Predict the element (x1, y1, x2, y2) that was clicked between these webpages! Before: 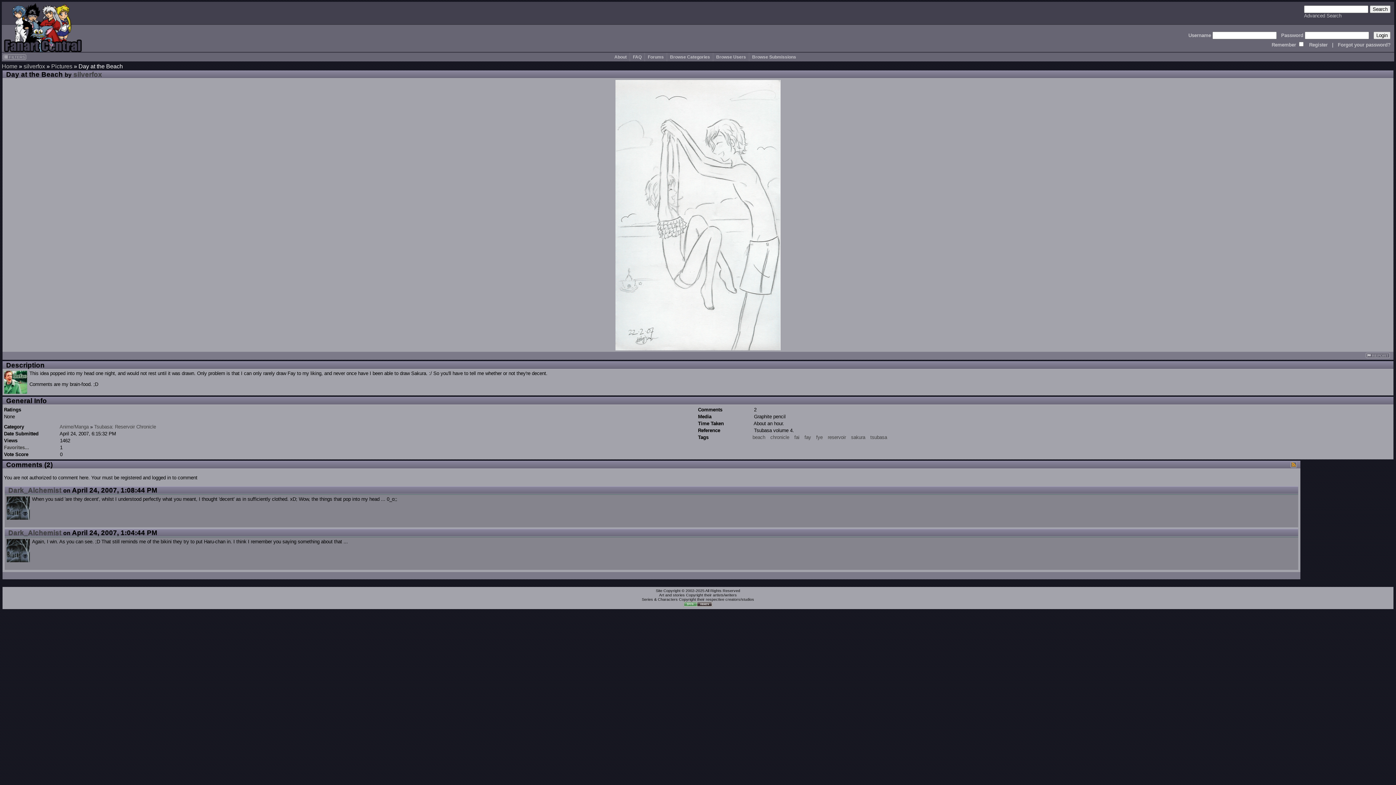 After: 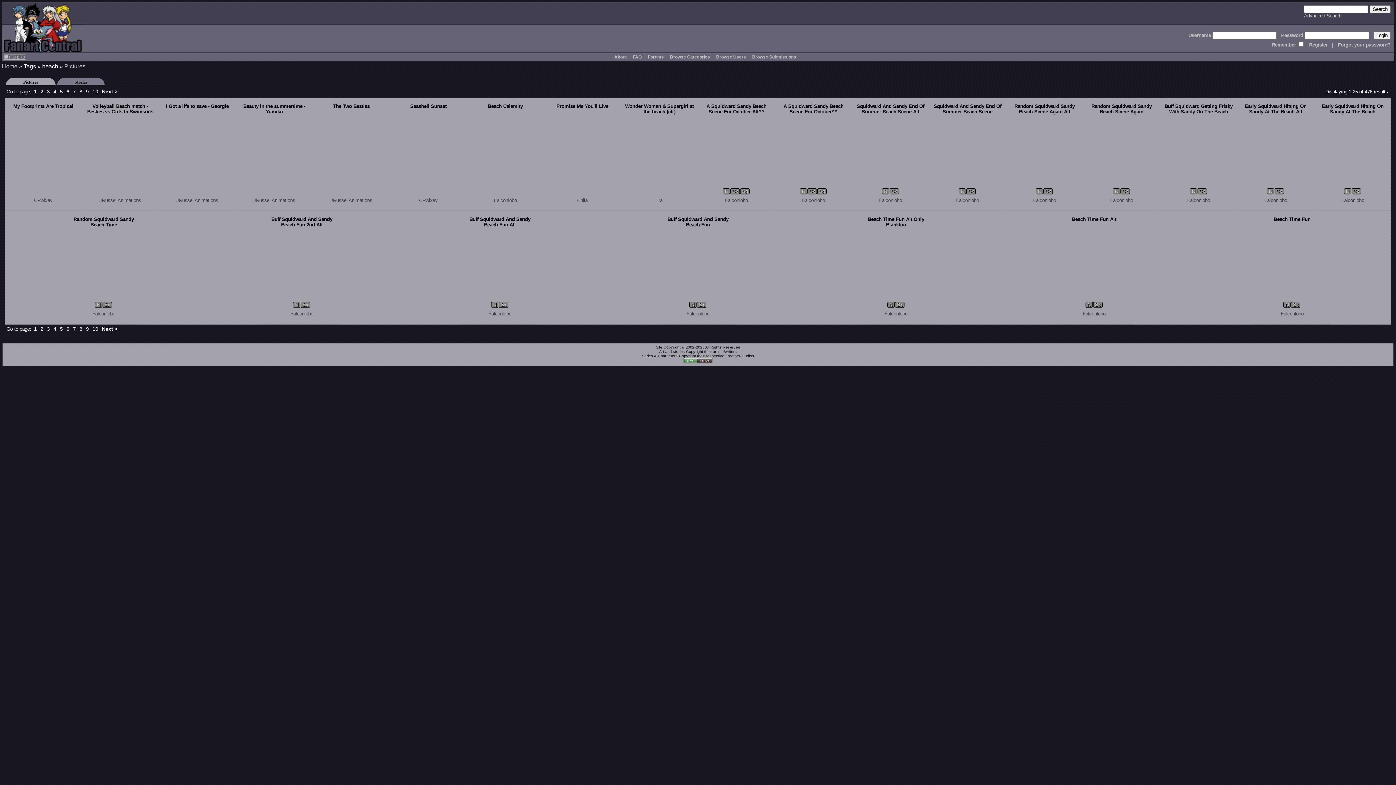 Action: label: beach bbox: (752, 434, 765, 440)